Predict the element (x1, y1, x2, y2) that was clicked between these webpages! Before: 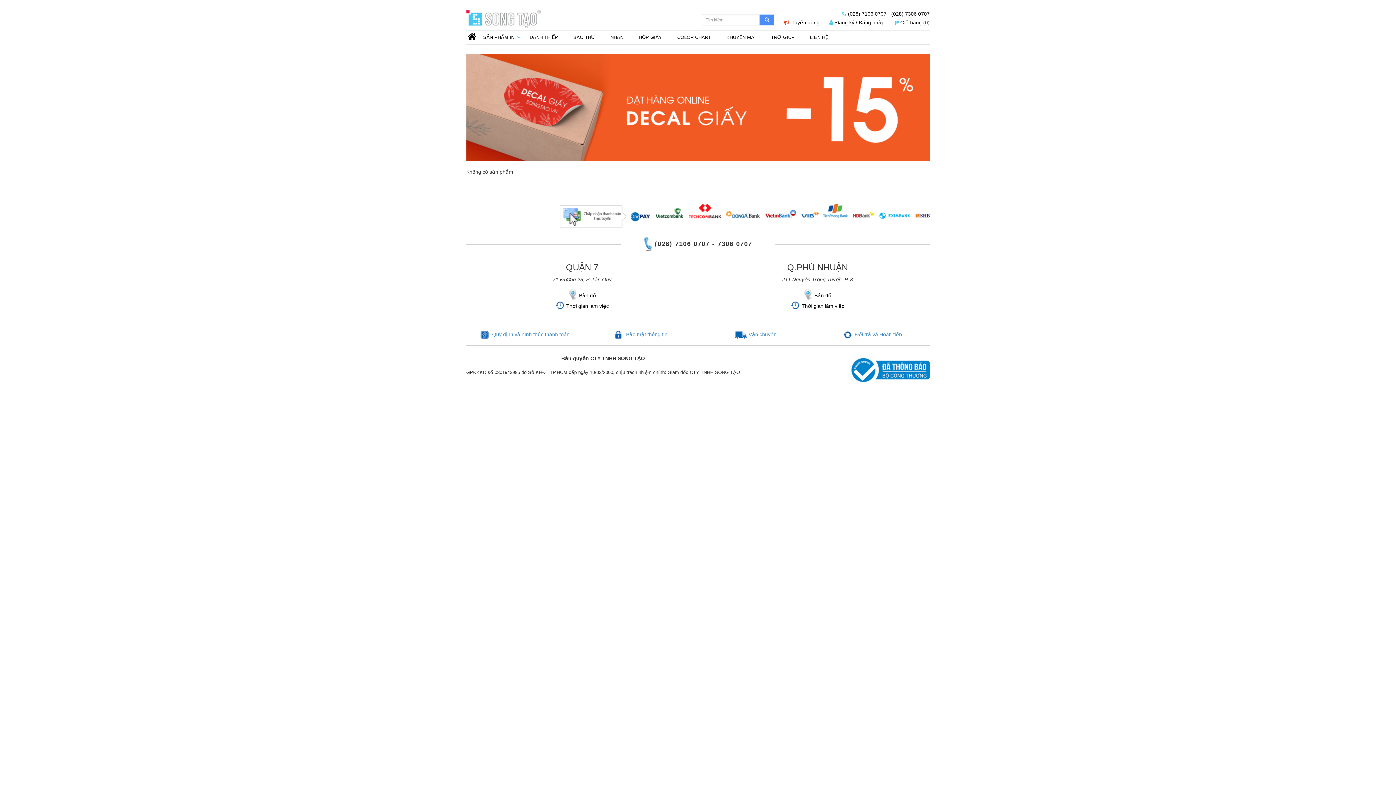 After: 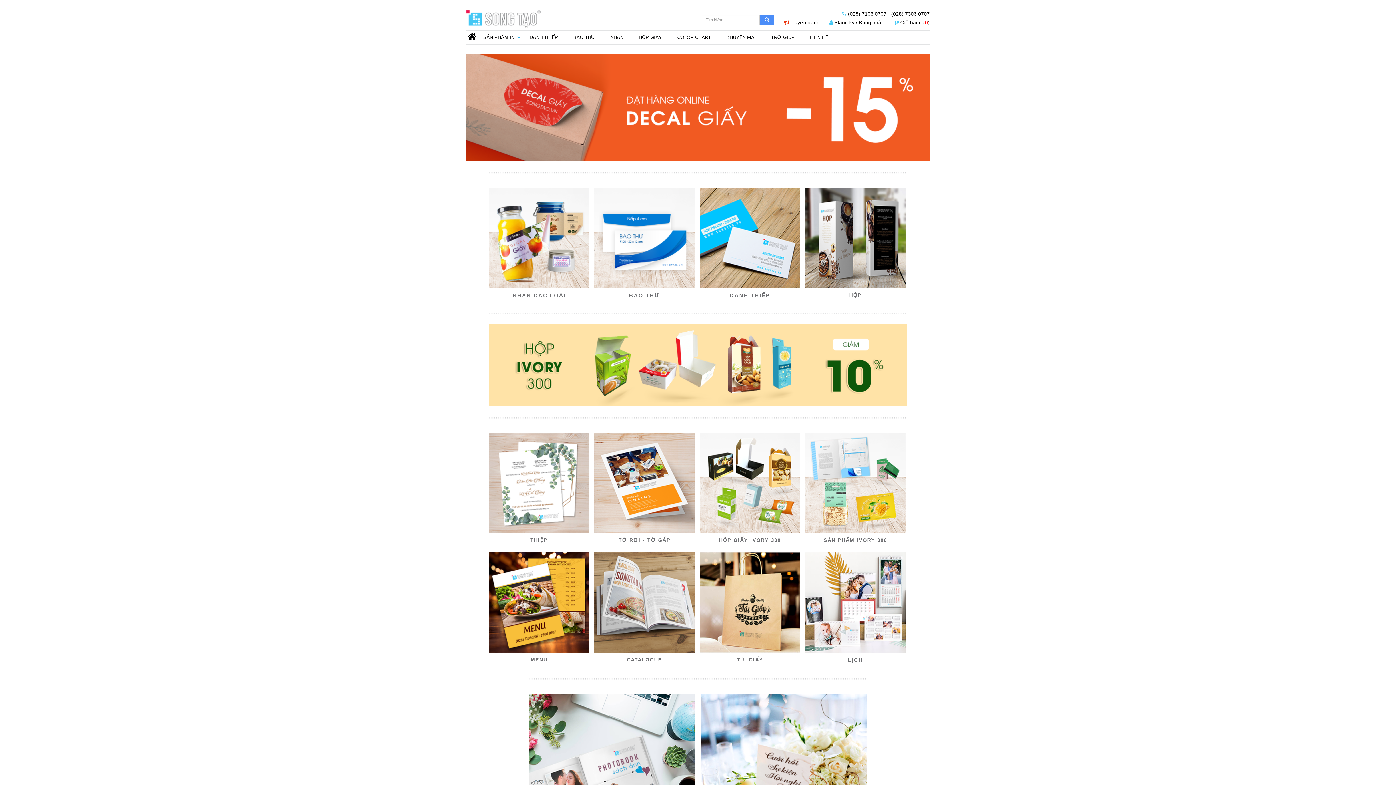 Action: bbox: (466, 30, 478, 41)